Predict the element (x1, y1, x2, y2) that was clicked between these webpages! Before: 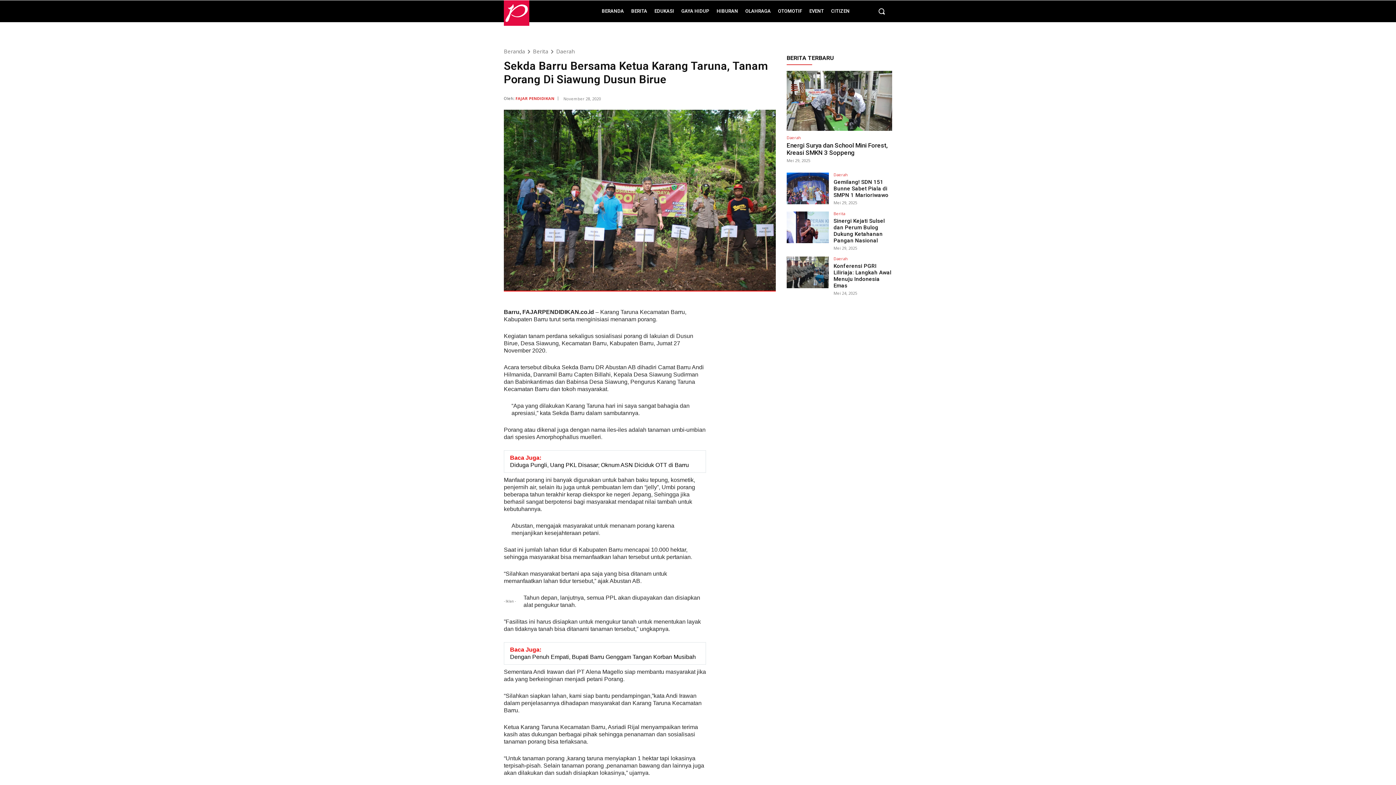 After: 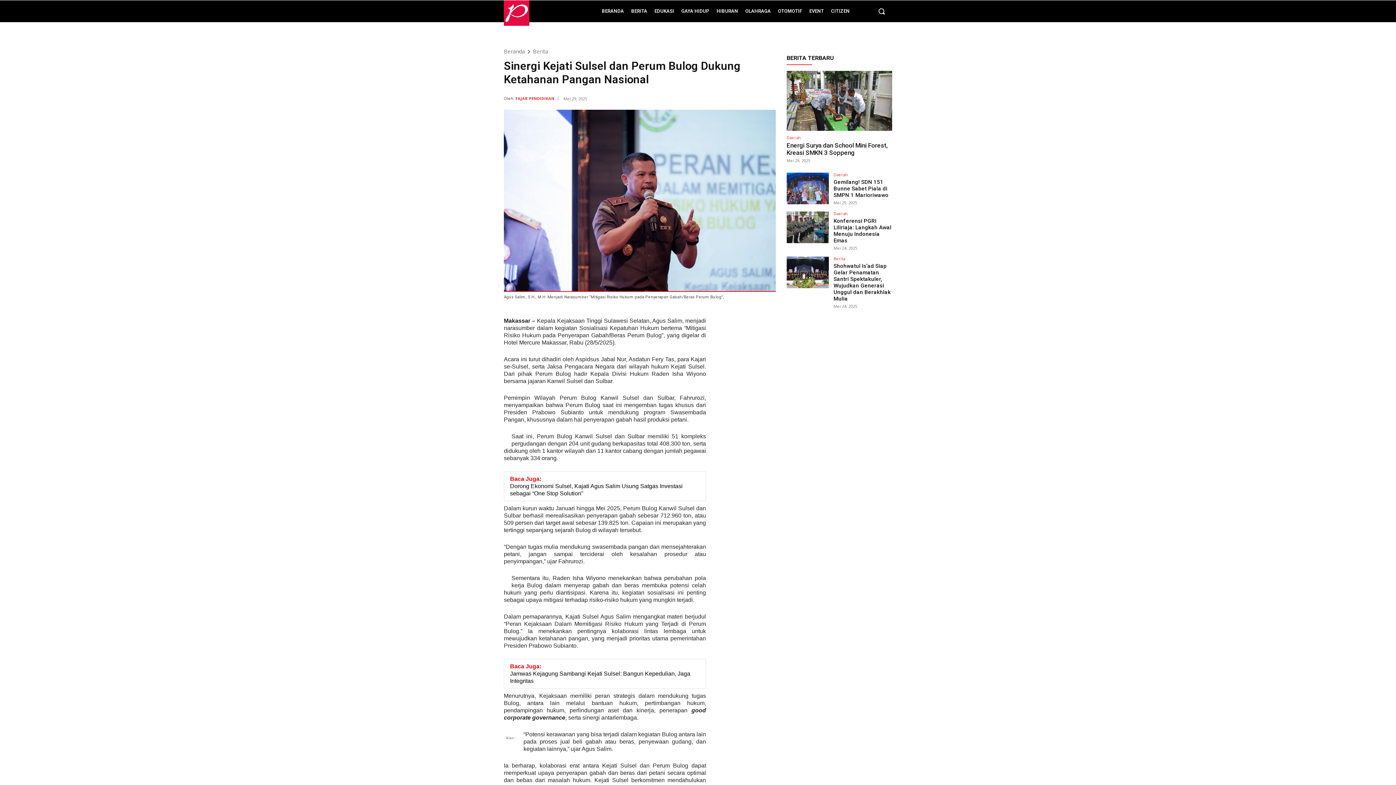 Action: bbox: (786, 211, 829, 243)